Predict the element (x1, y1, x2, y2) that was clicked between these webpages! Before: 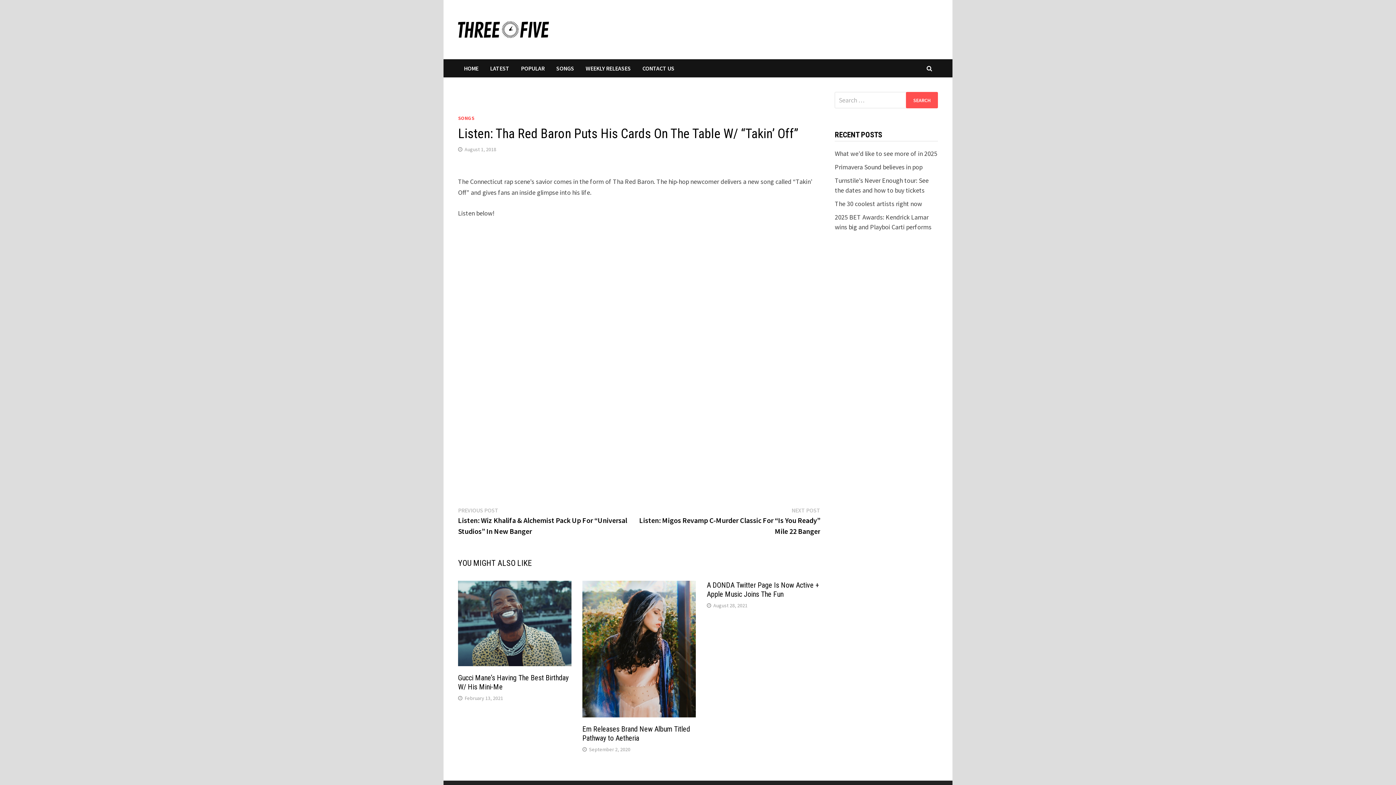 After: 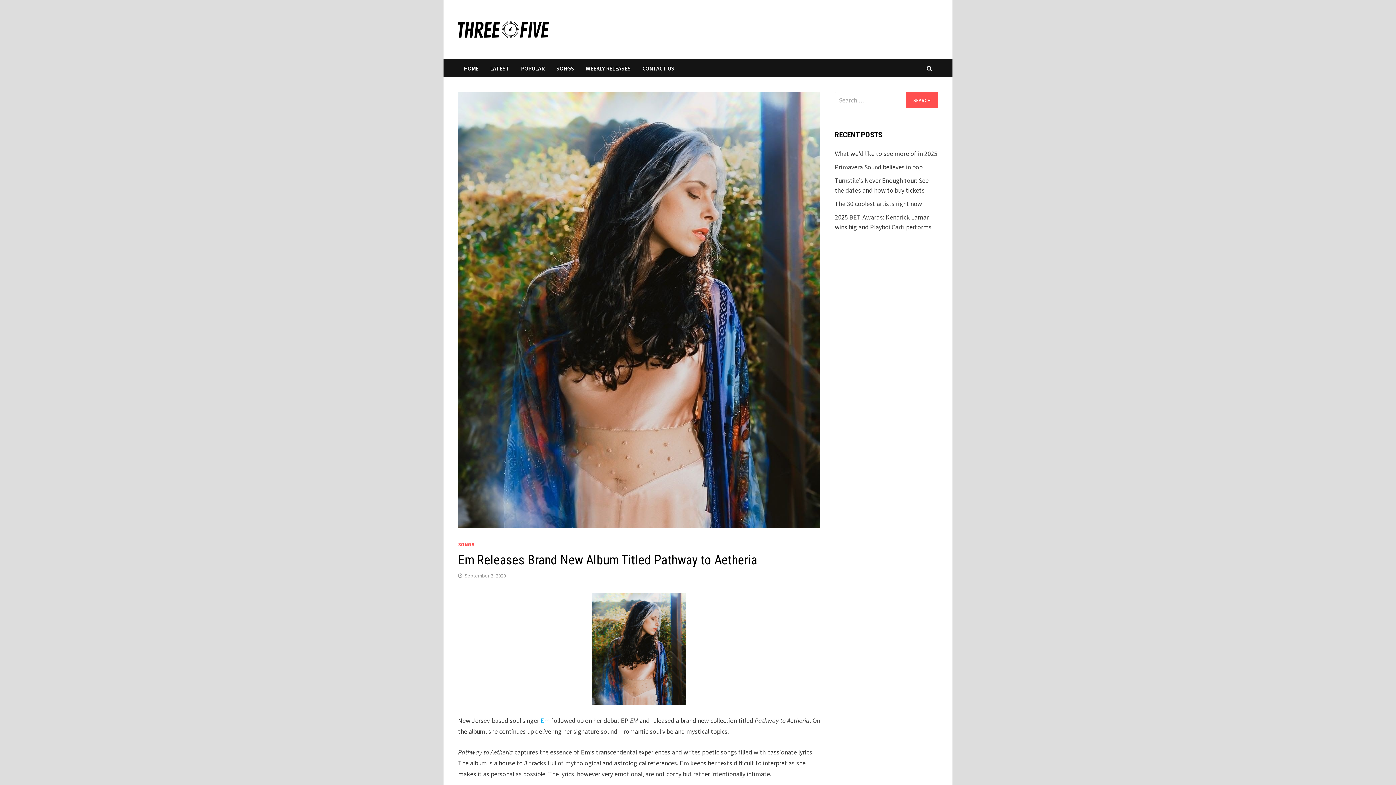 Action: bbox: (582, 648, 696, 656)